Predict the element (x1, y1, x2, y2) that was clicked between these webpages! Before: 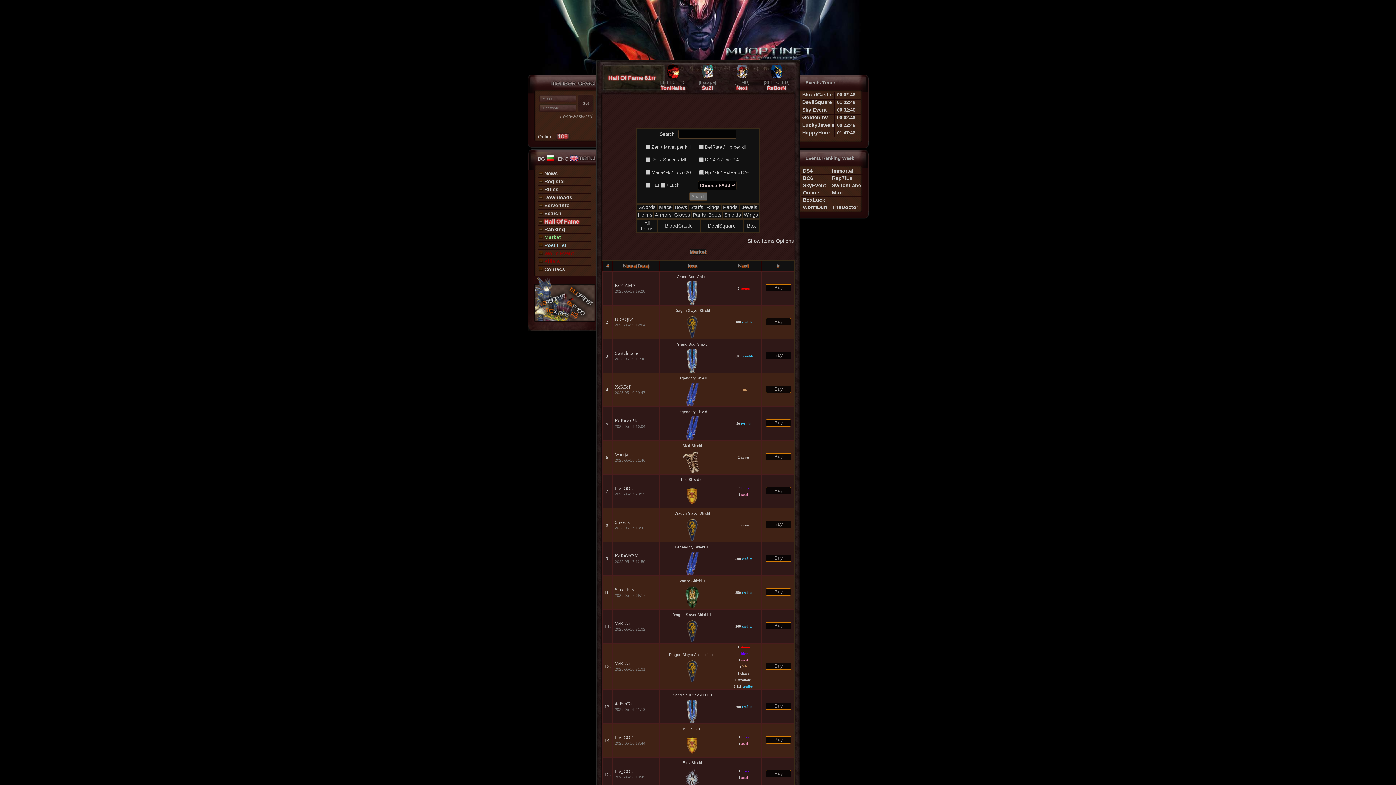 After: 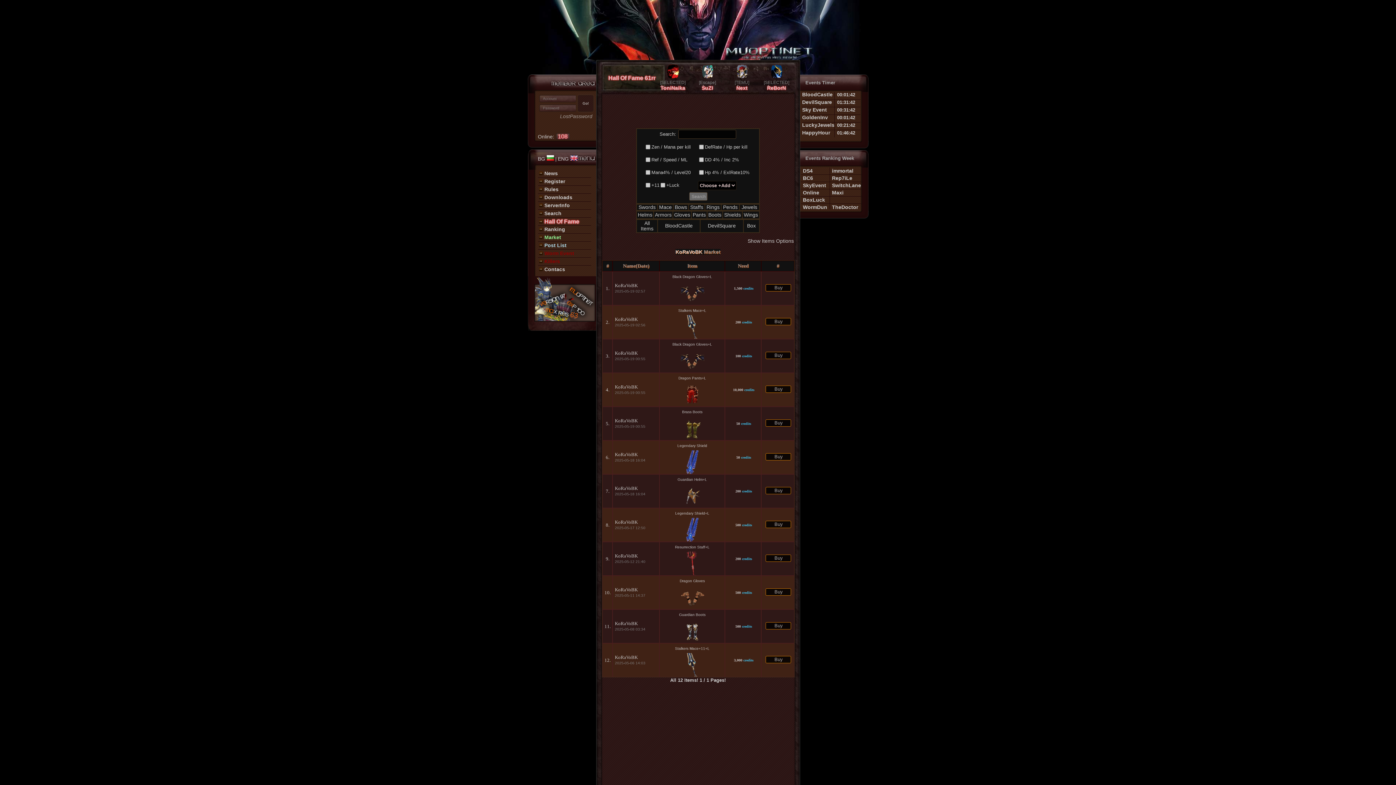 Action: bbox: (615, 553, 637, 558) label: KoRaVoBK